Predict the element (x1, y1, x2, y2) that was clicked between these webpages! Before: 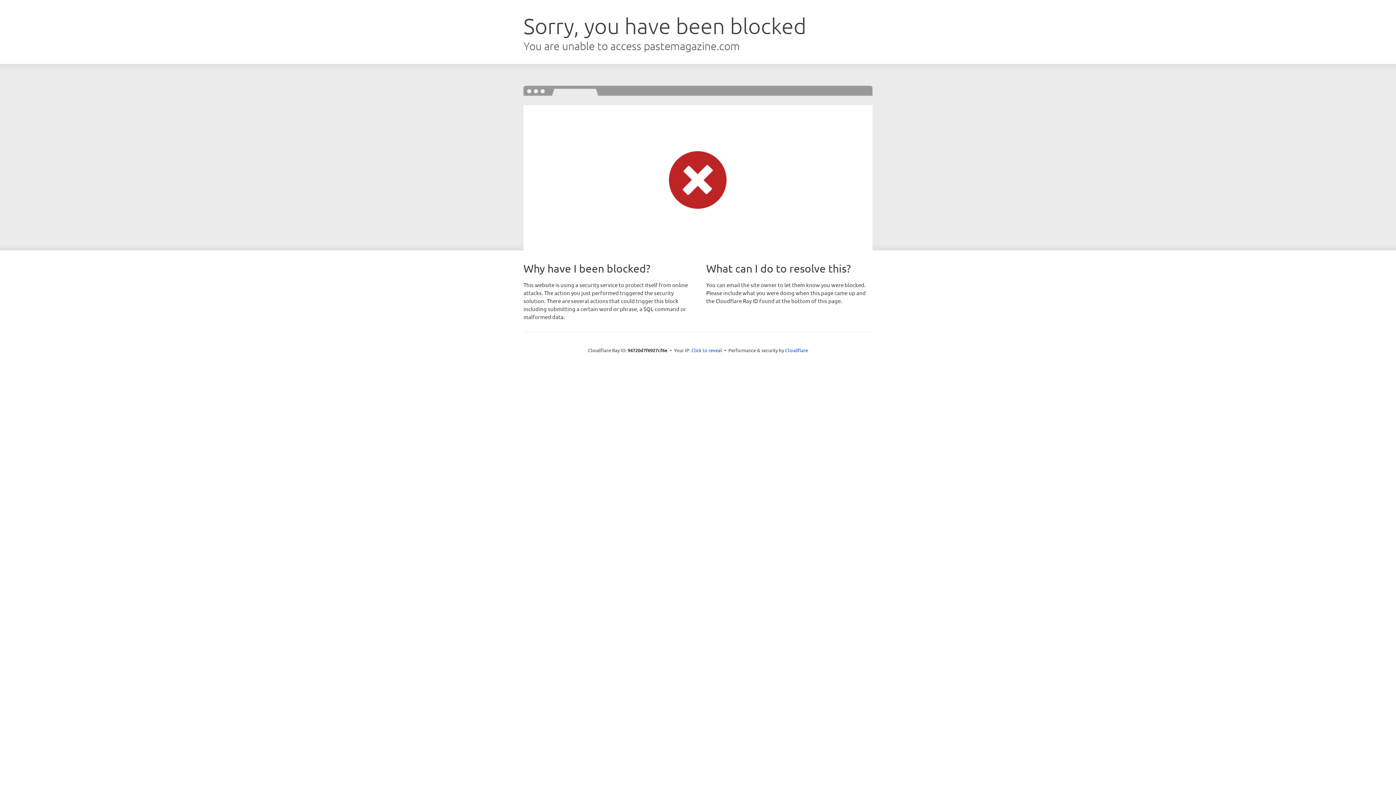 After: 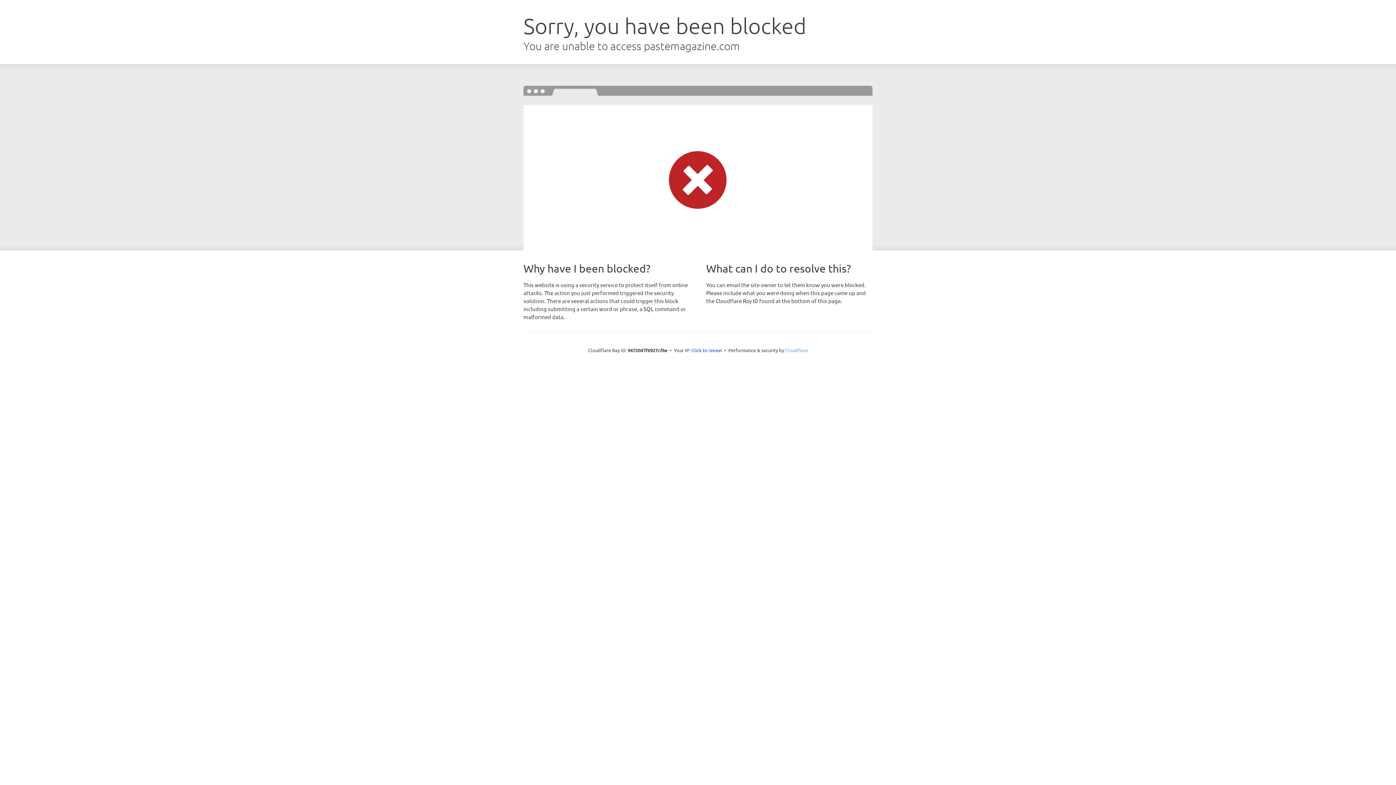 Action: bbox: (785, 347, 808, 353) label: Cloudflare